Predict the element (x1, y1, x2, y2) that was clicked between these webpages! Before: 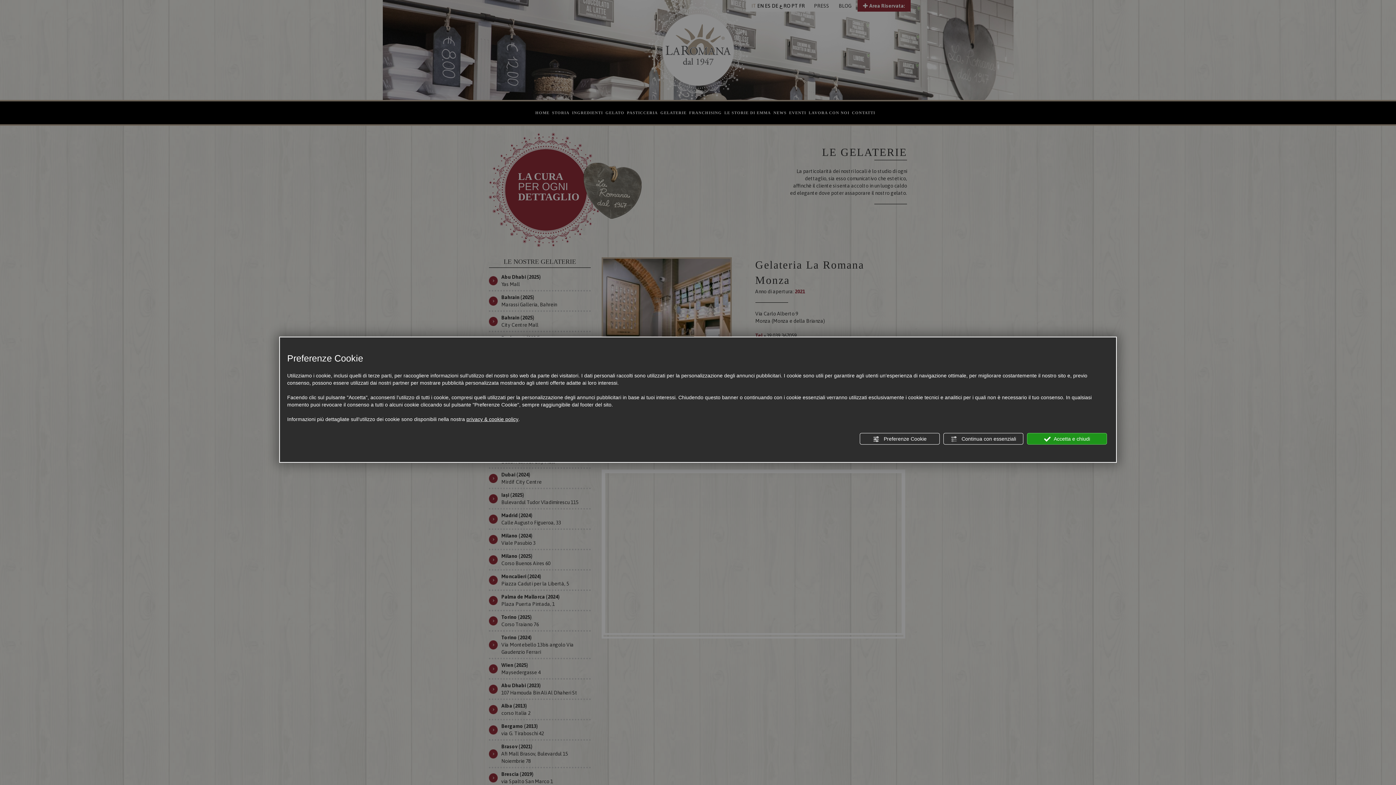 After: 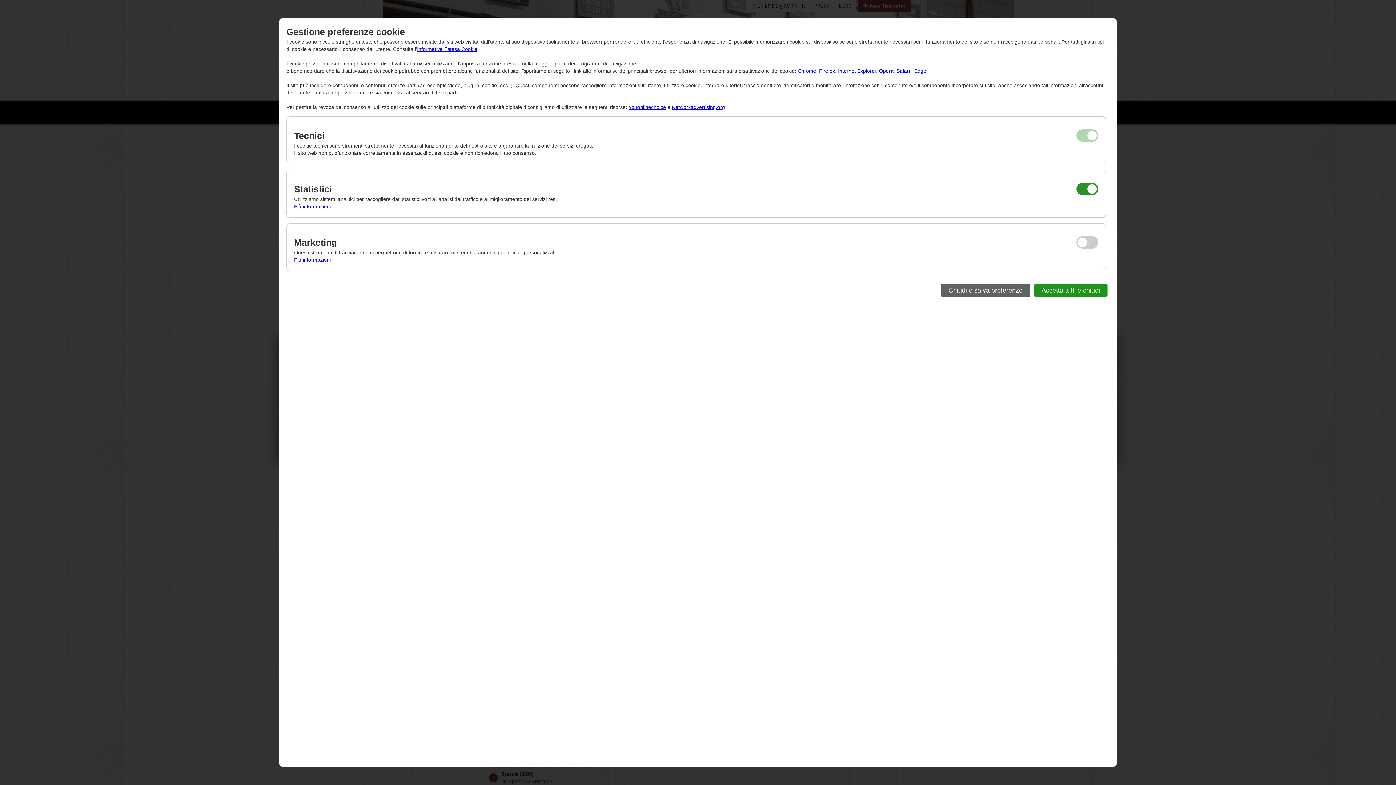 Action: bbox: (860, 433, 940, 444) label:  Preferenze Cookie